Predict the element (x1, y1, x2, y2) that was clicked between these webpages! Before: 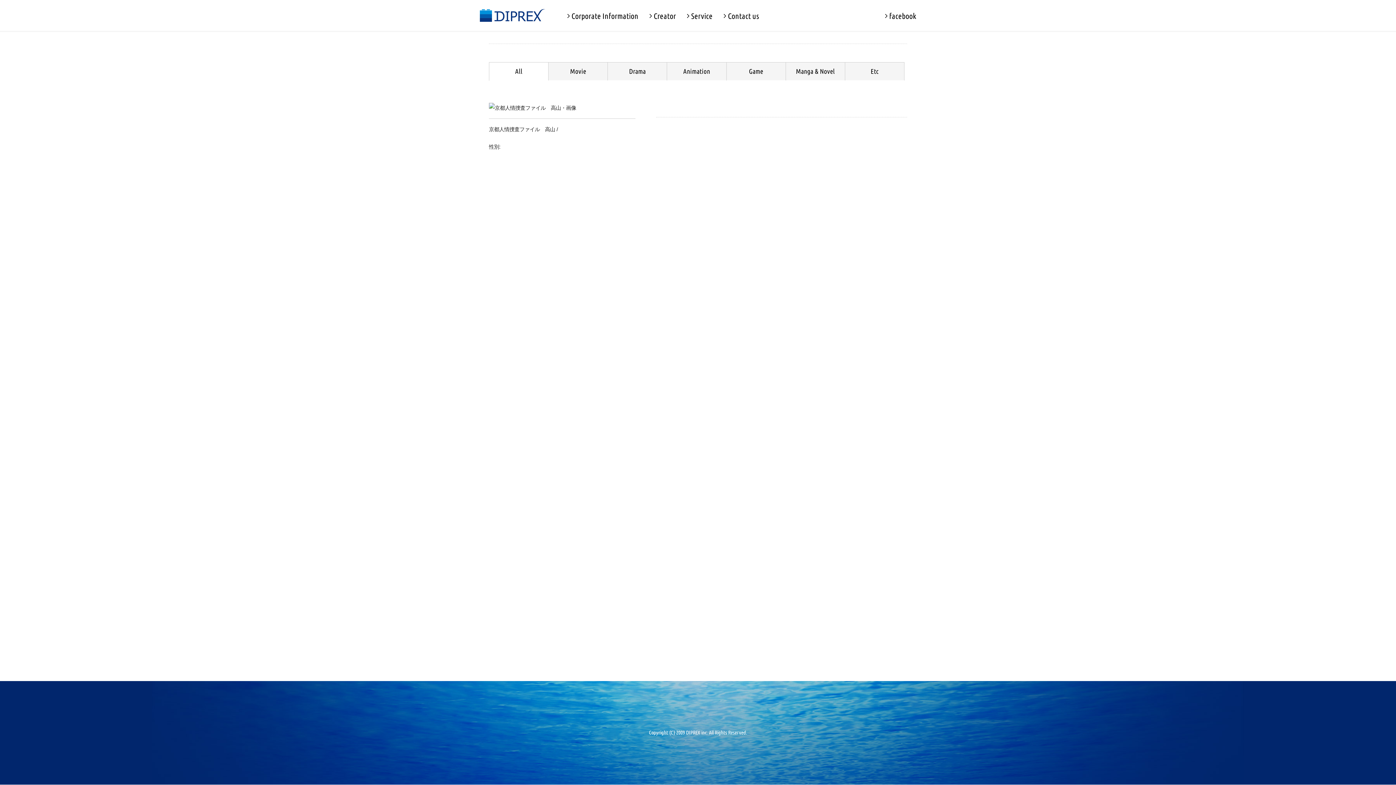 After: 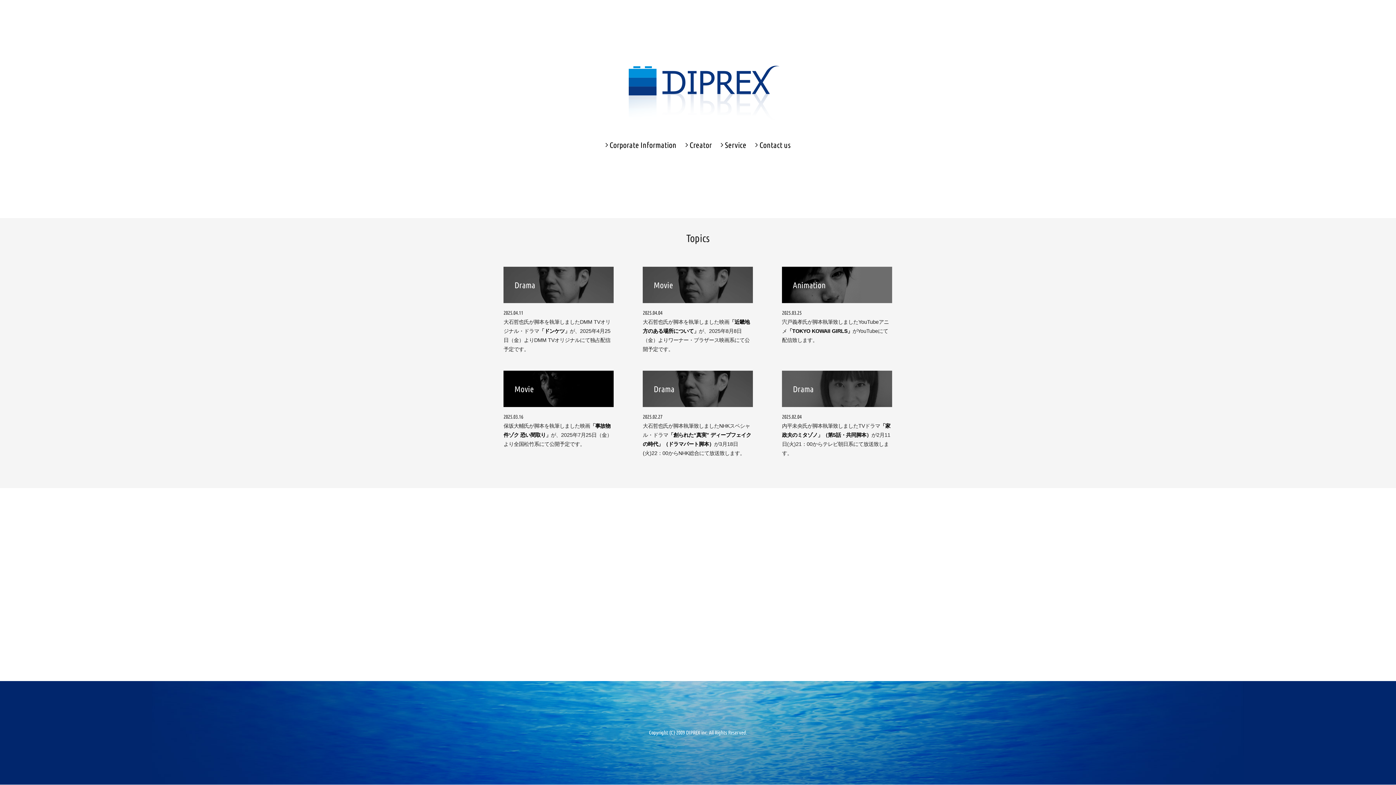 Action: bbox: (480, 12, 545, 18)